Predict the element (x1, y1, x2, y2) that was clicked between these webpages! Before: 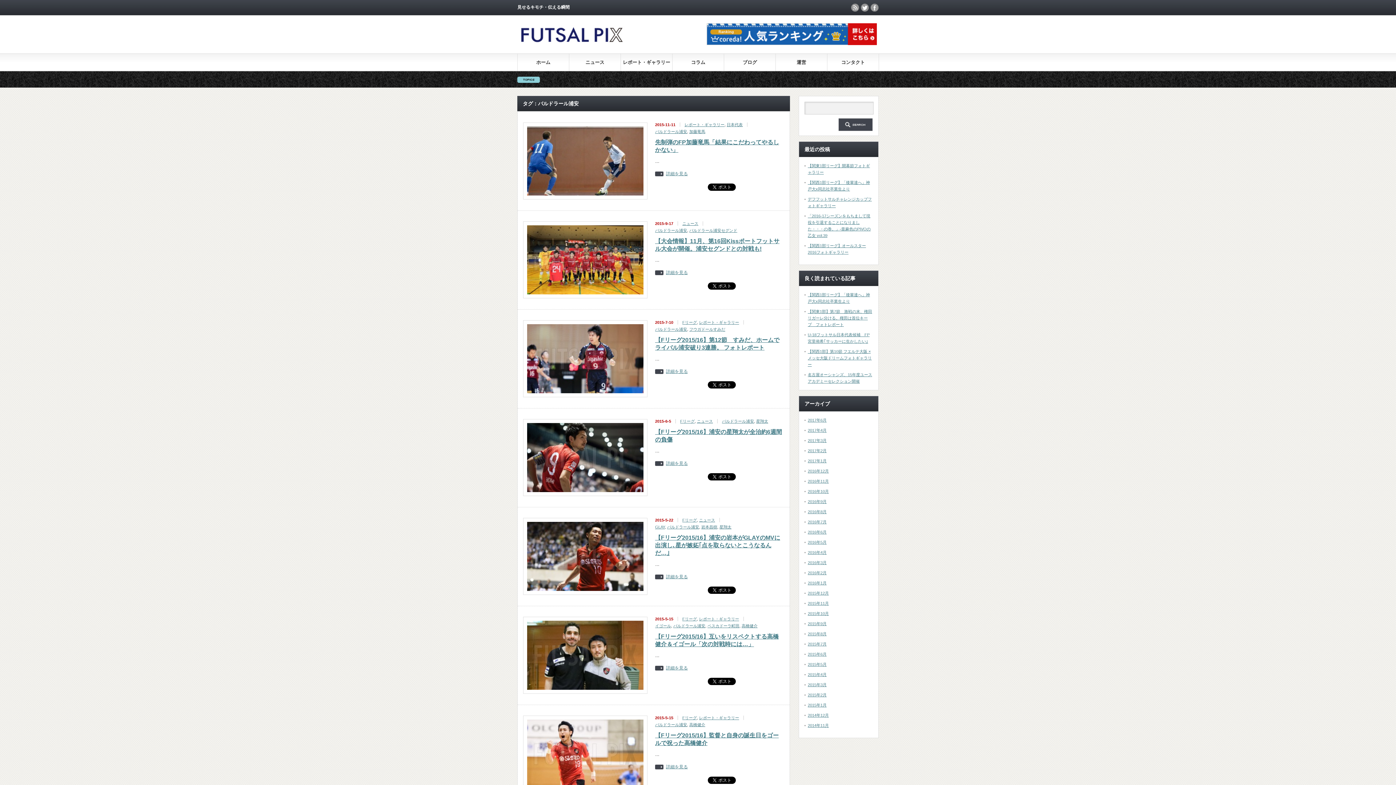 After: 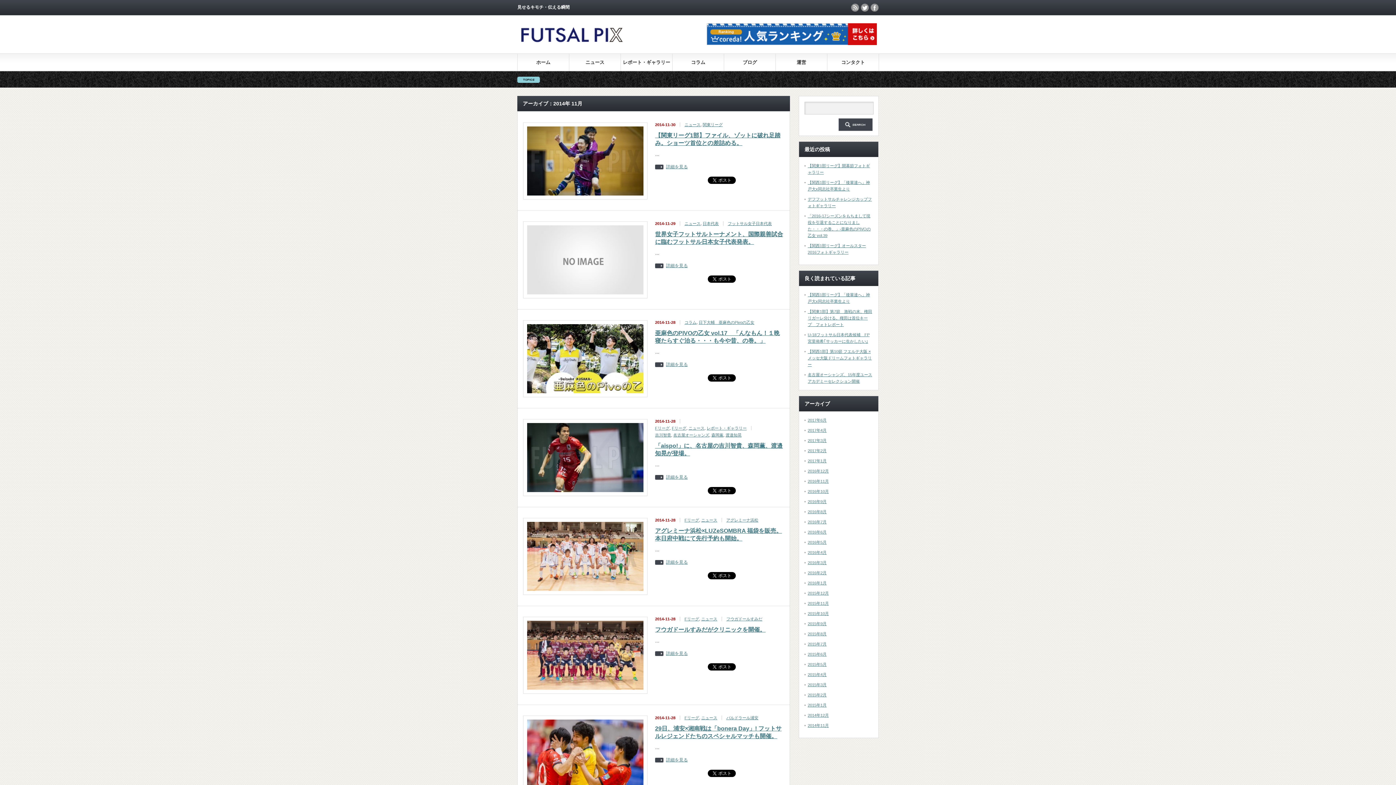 Action: label: 2014年11月 bbox: (808, 723, 829, 728)